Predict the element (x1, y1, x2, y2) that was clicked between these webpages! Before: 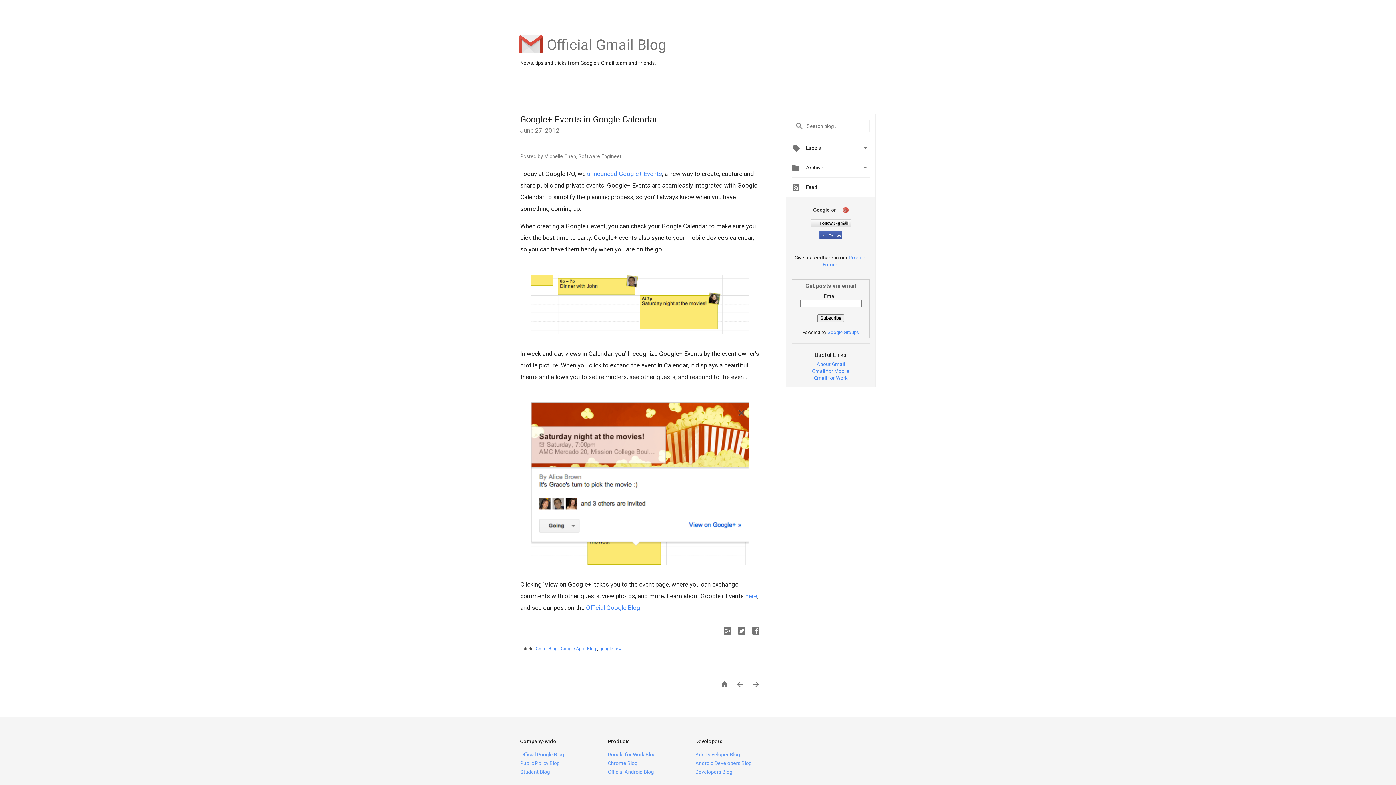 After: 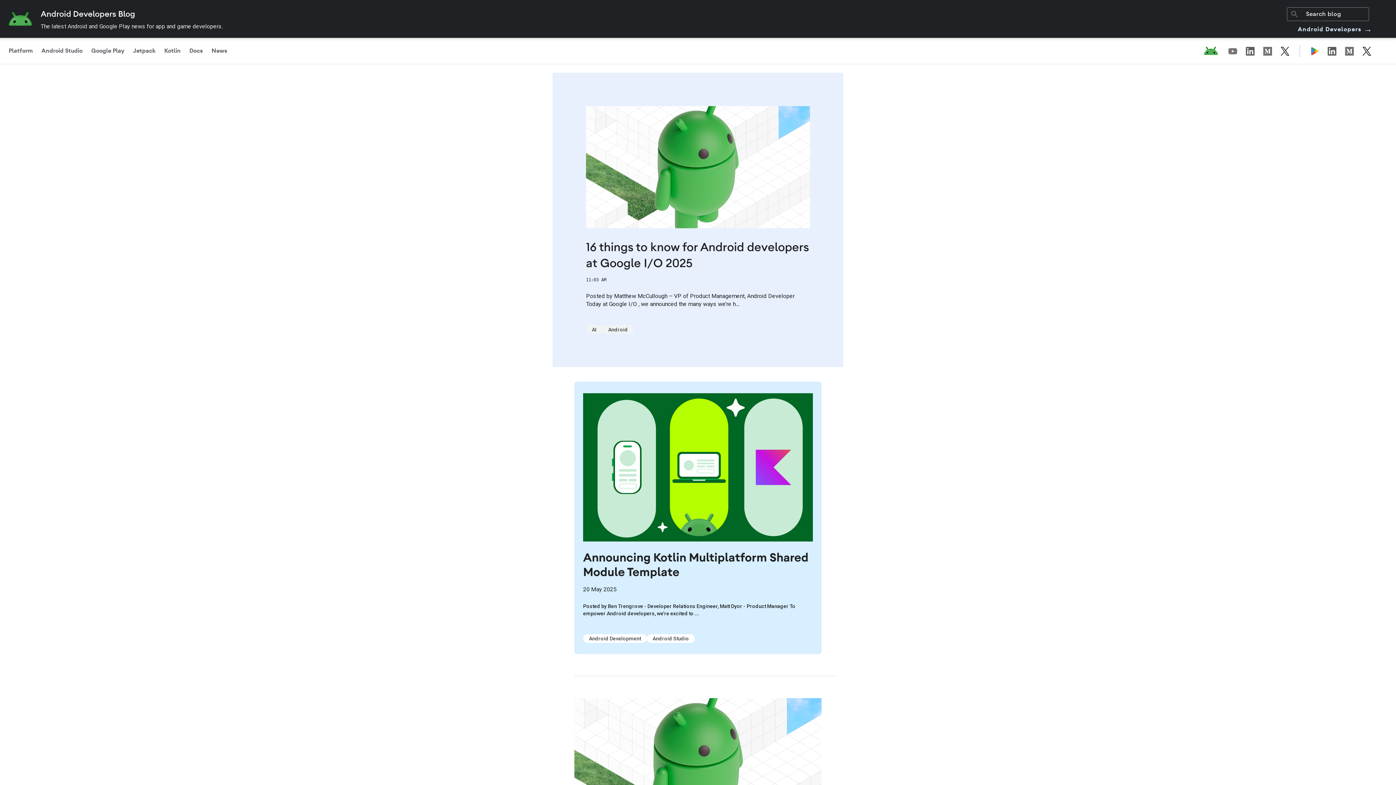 Action: bbox: (695, 760, 751, 766) label: Android Developers Blog